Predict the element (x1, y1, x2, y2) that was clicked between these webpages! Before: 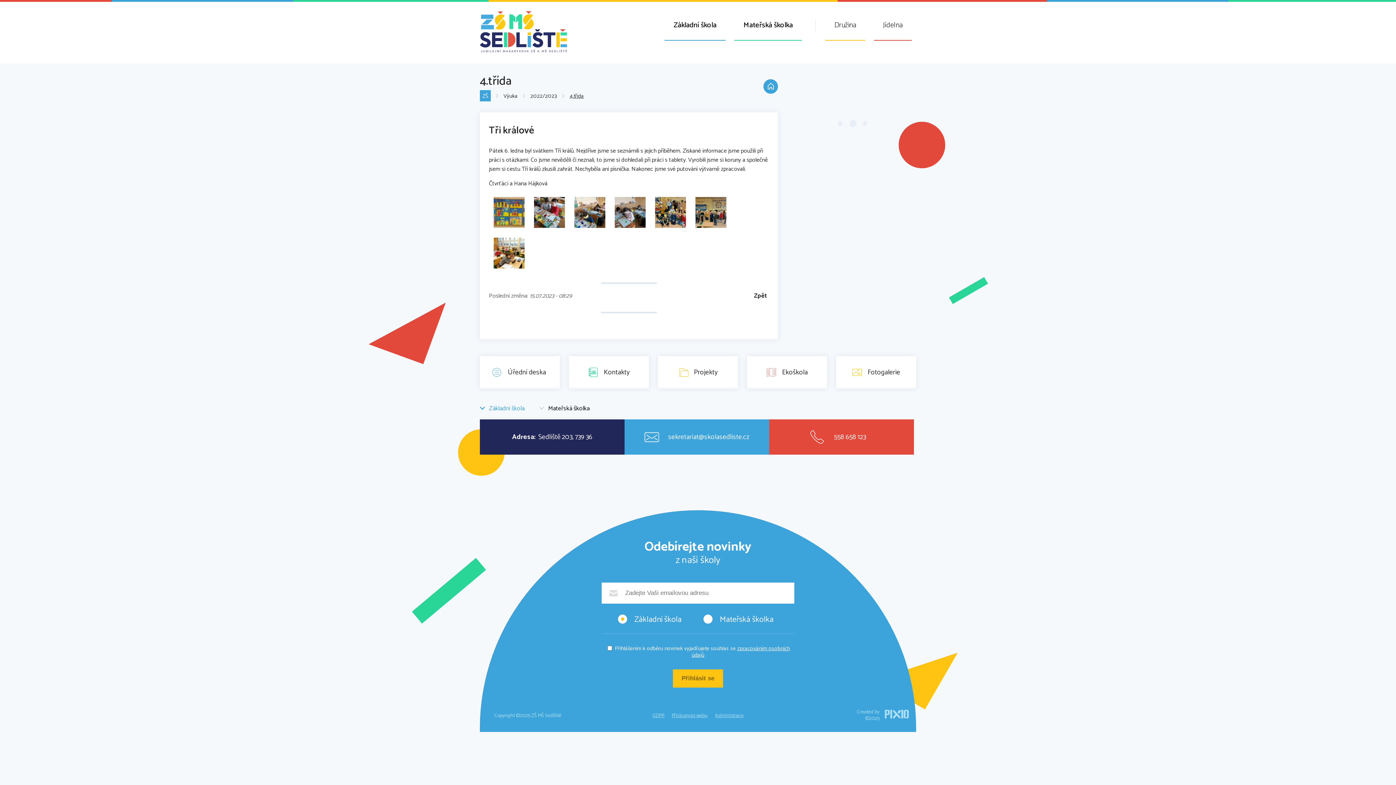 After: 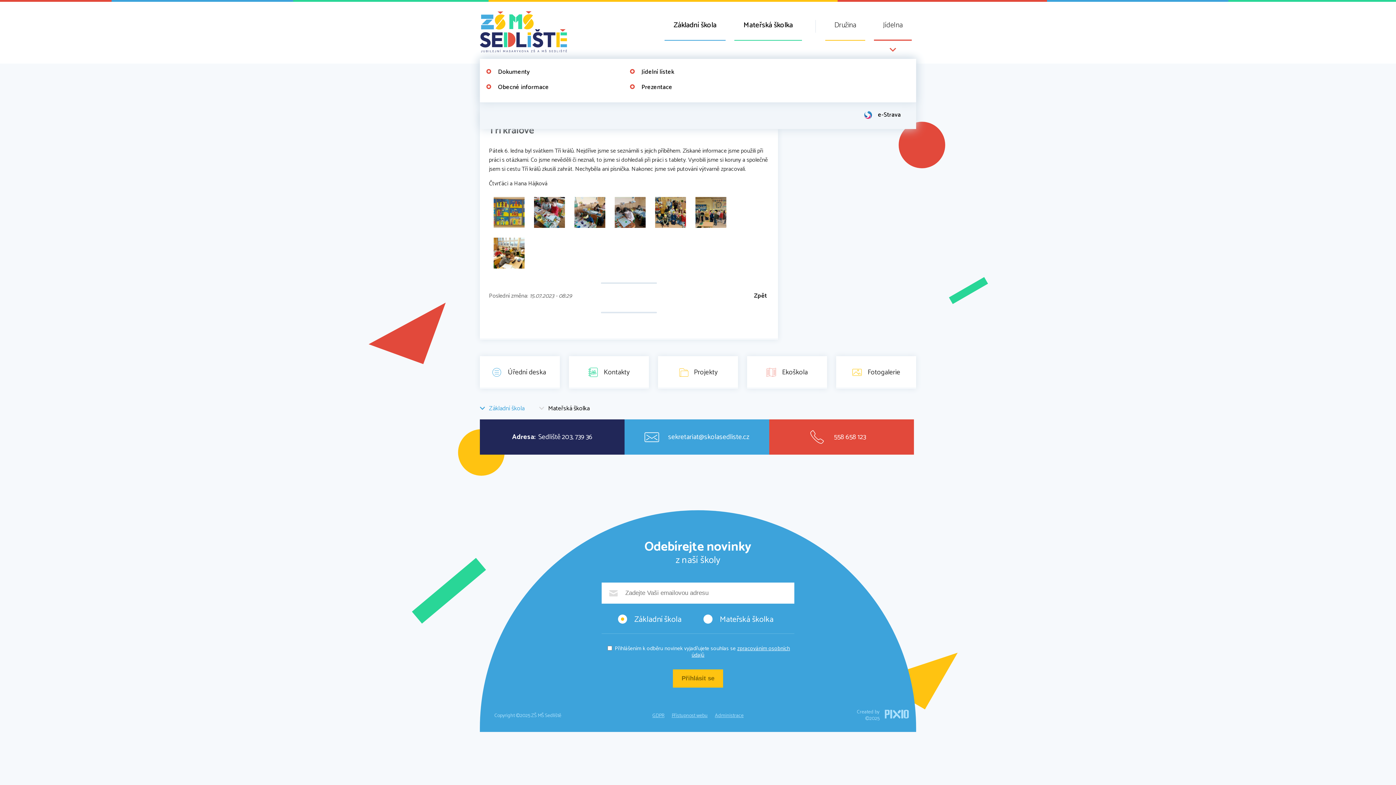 Action: label: Jídelna bbox: (874, 10, 912, 40)